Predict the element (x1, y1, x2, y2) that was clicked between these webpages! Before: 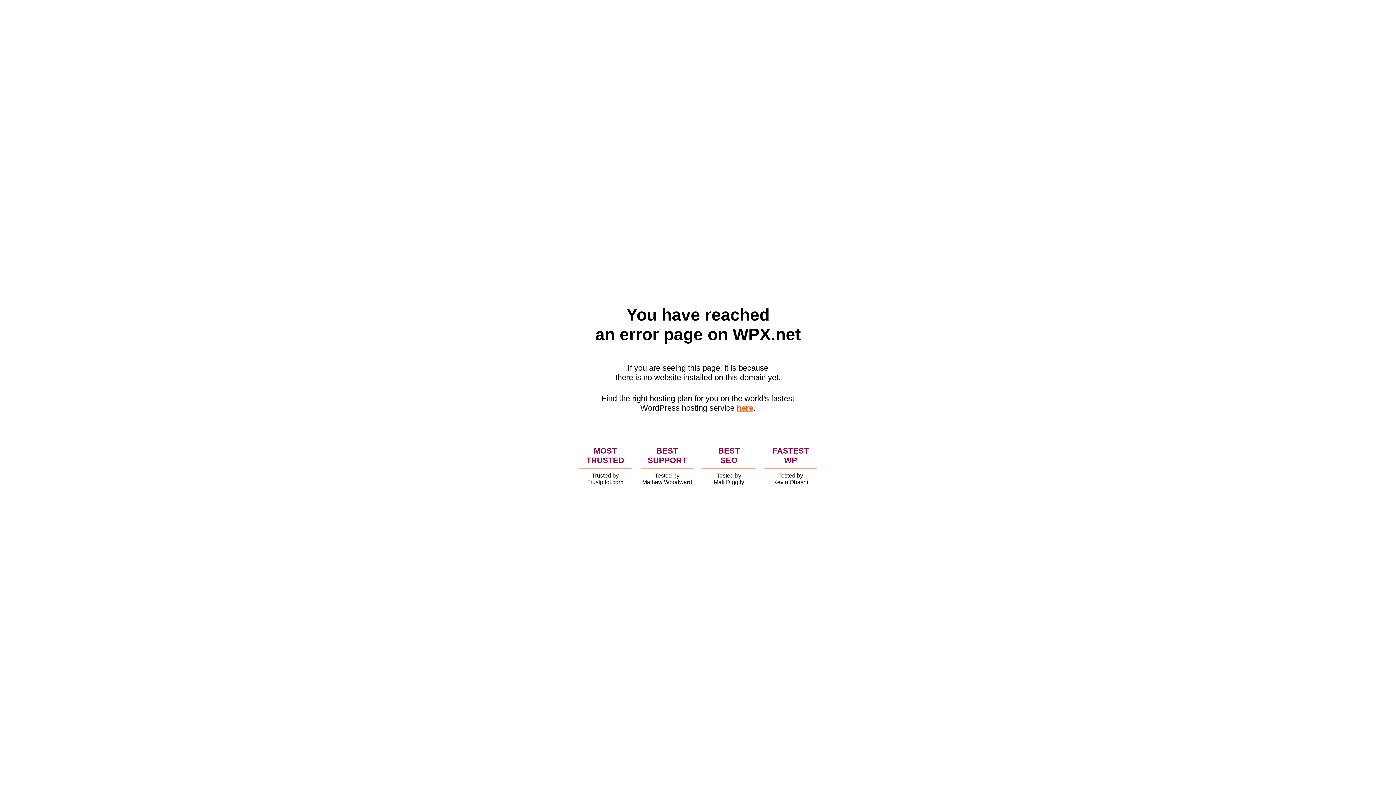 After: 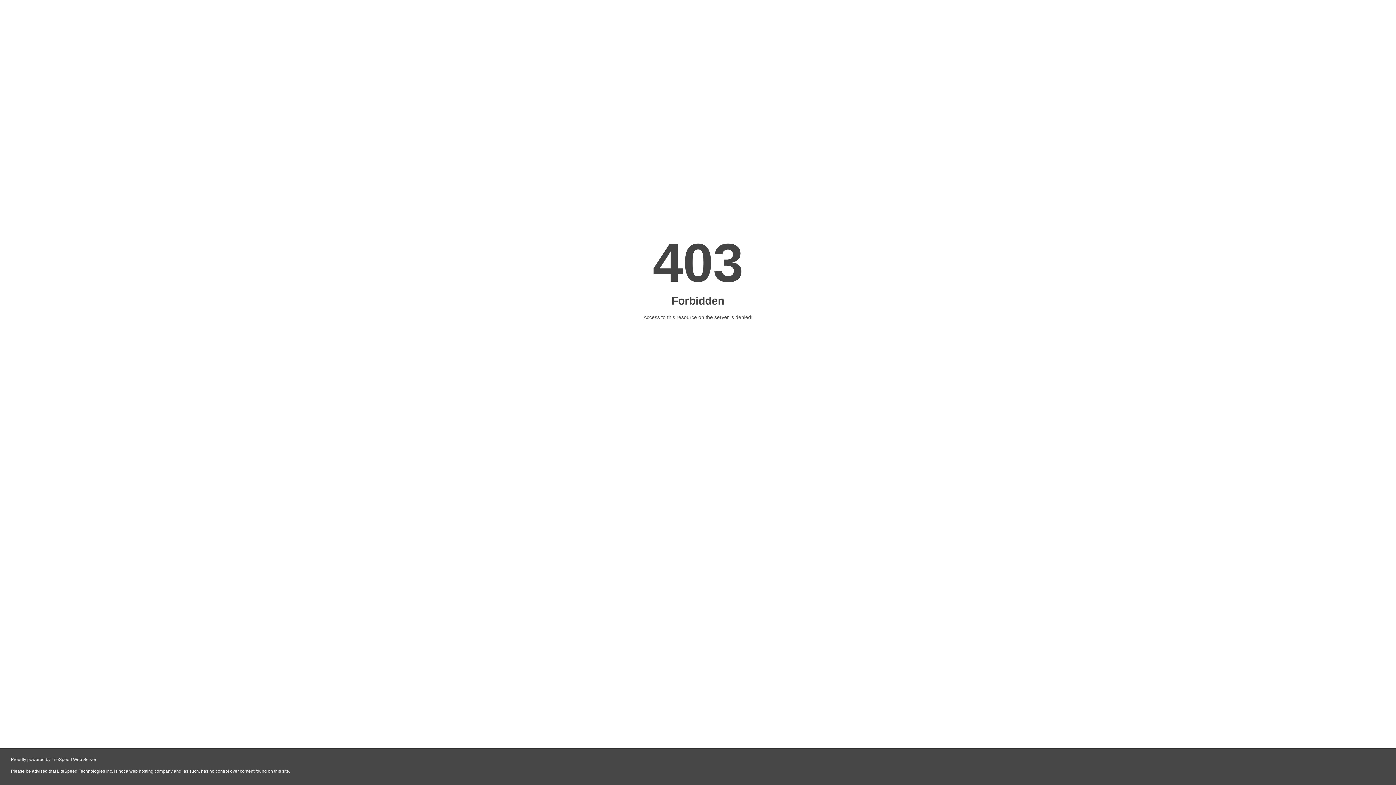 Action: label: here bbox: (736, 403, 753, 412)